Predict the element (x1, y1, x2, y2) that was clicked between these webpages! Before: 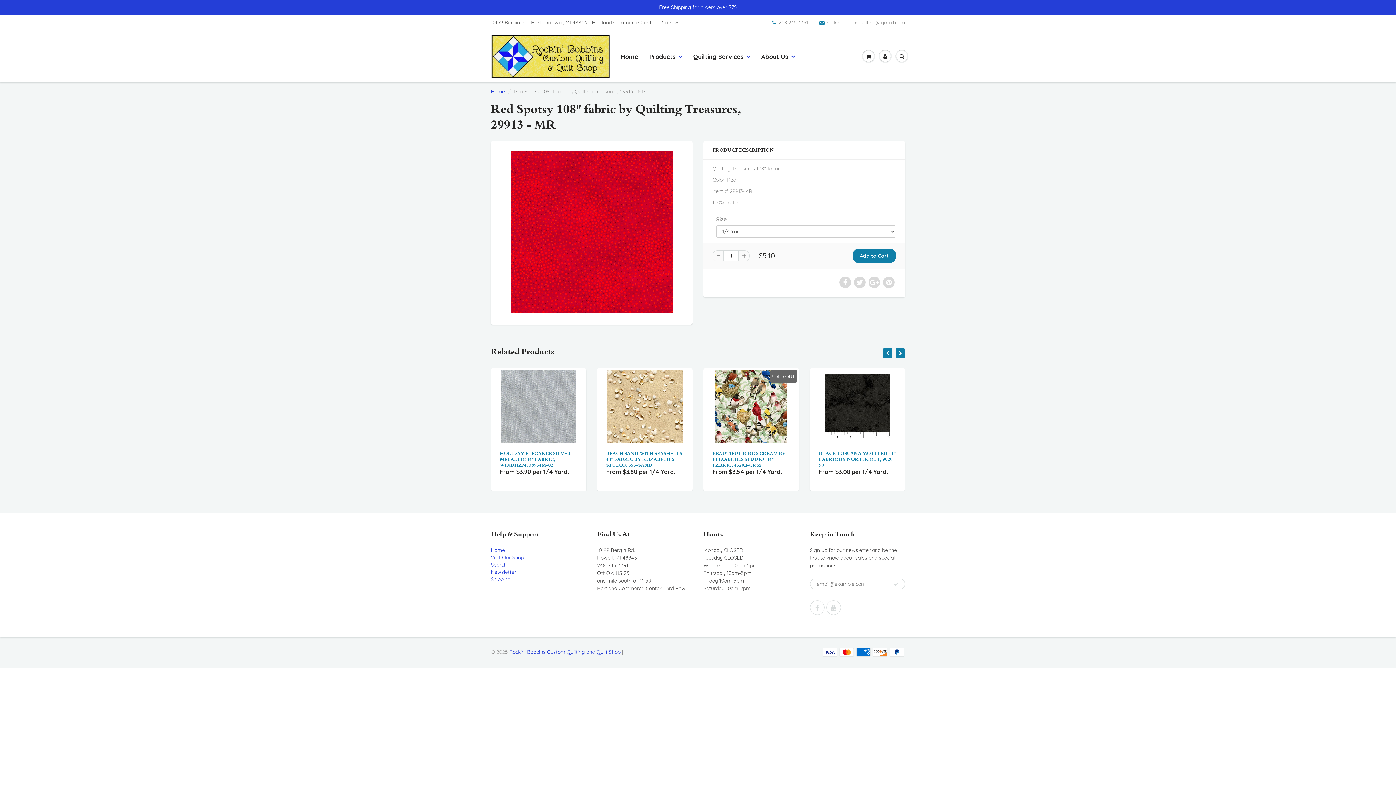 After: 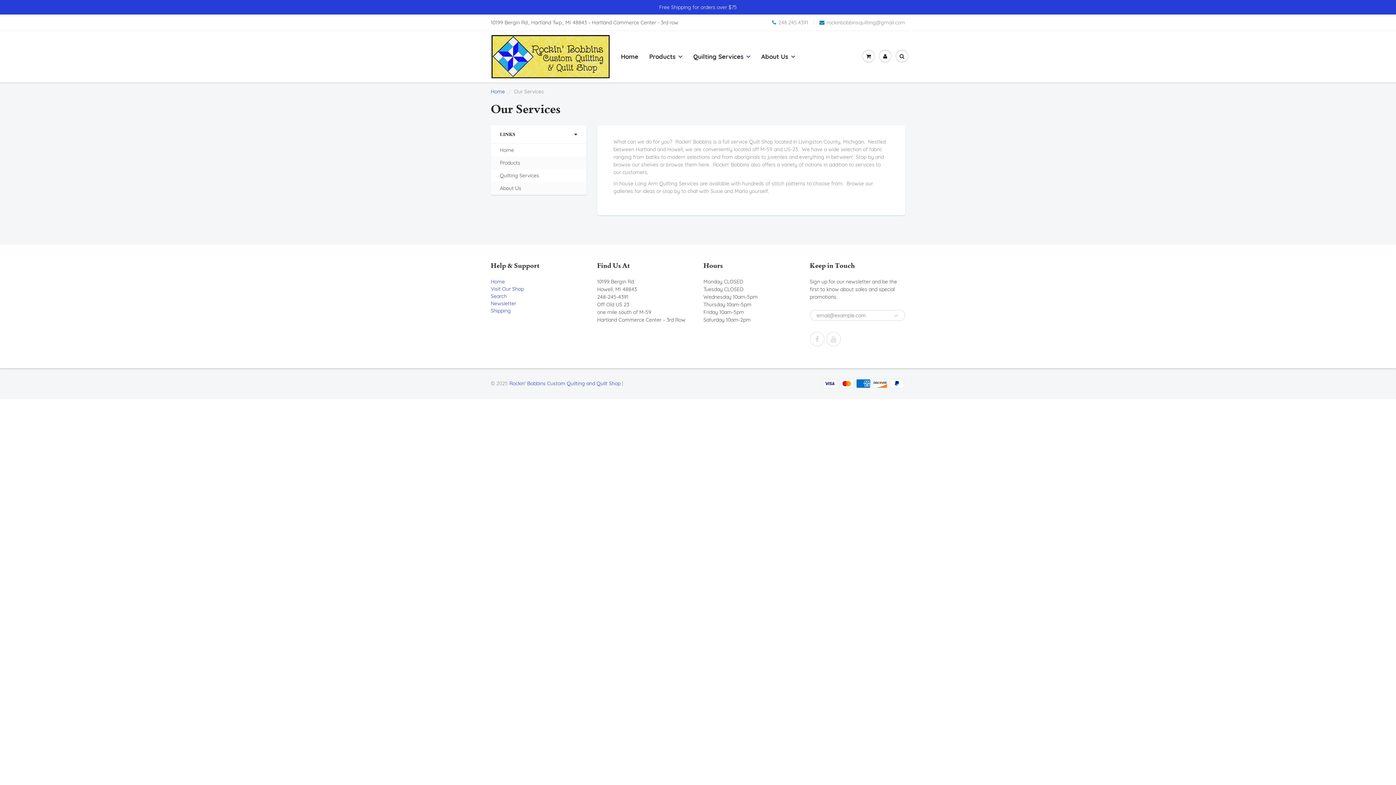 Action: bbox: (688, 31, 756, 82) label: Quilting Services